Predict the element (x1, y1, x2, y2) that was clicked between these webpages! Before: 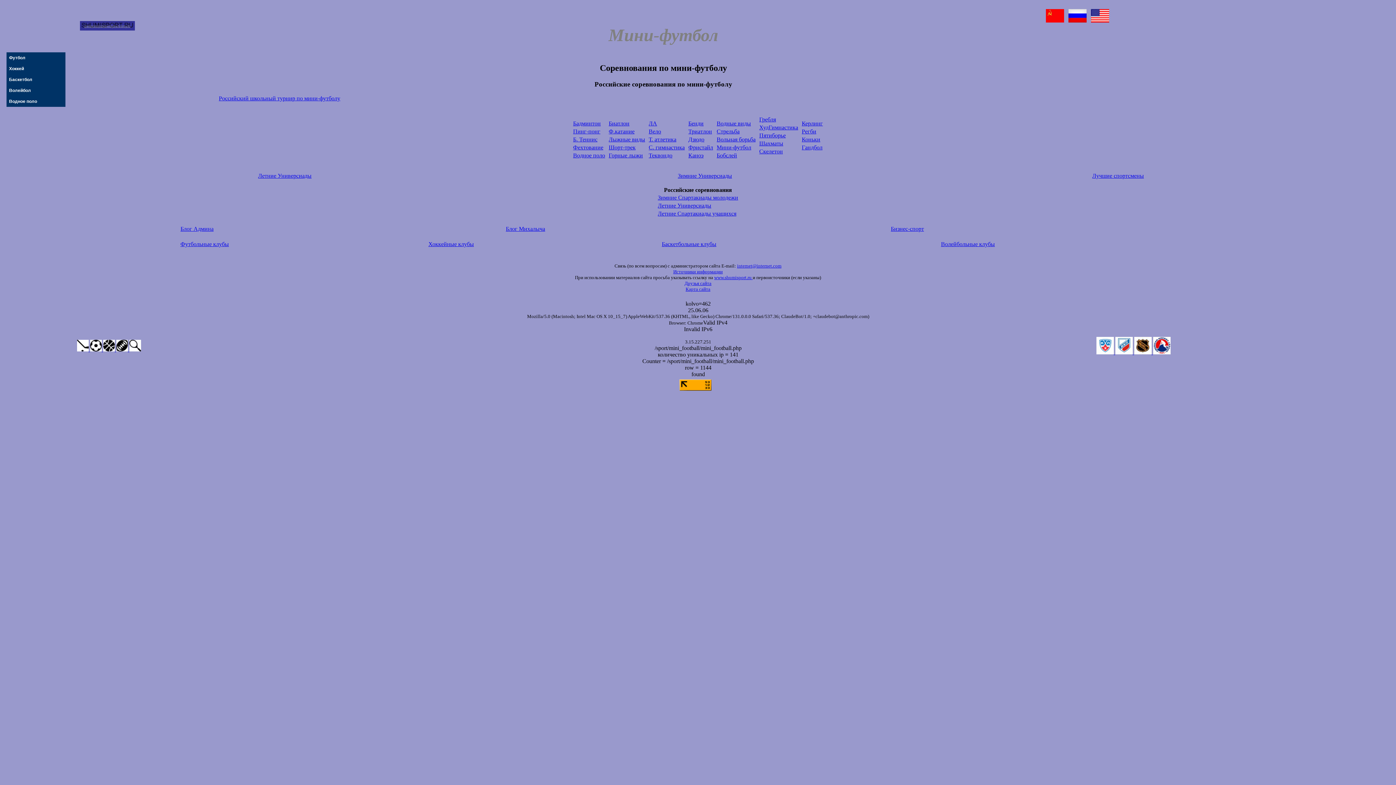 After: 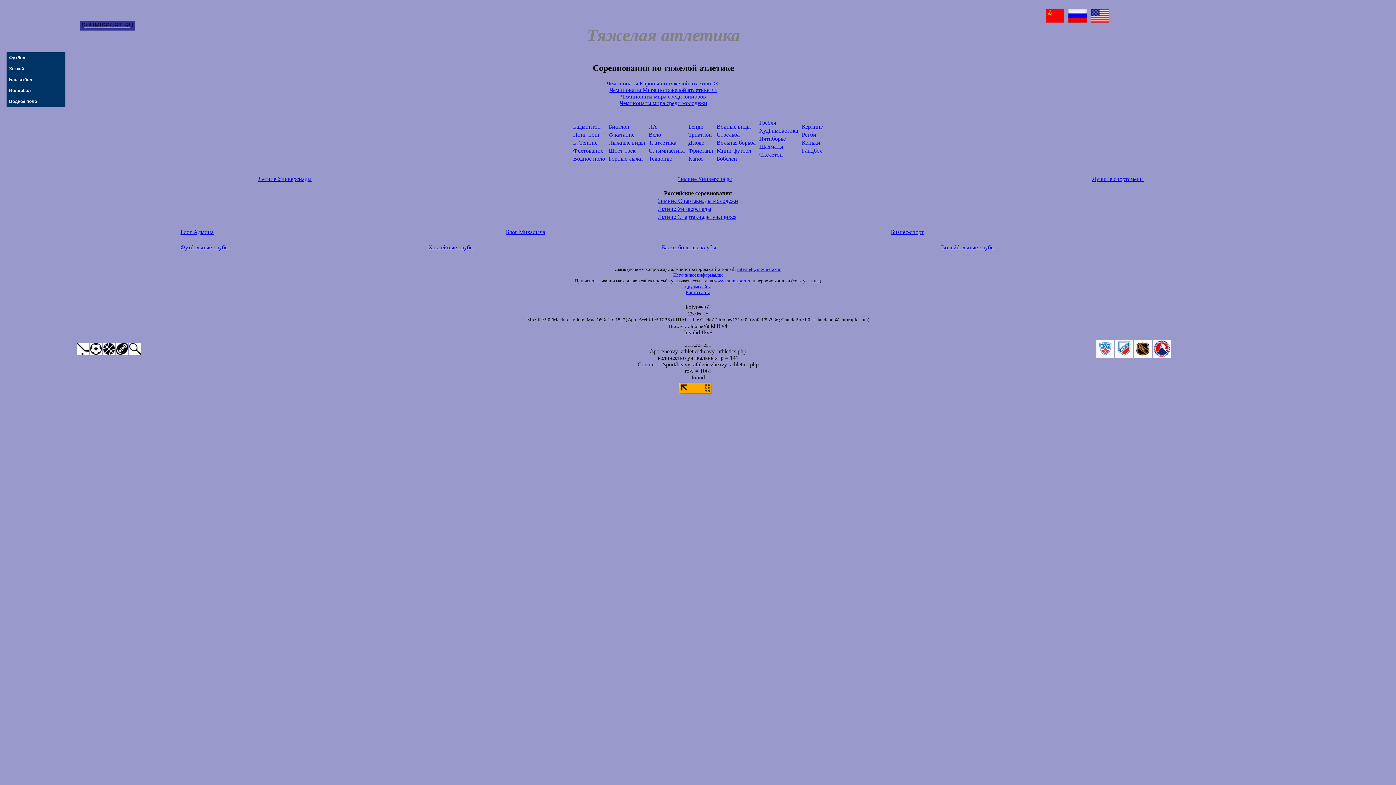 Action: label: Т. атлетика bbox: (648, 136, 676, 142)